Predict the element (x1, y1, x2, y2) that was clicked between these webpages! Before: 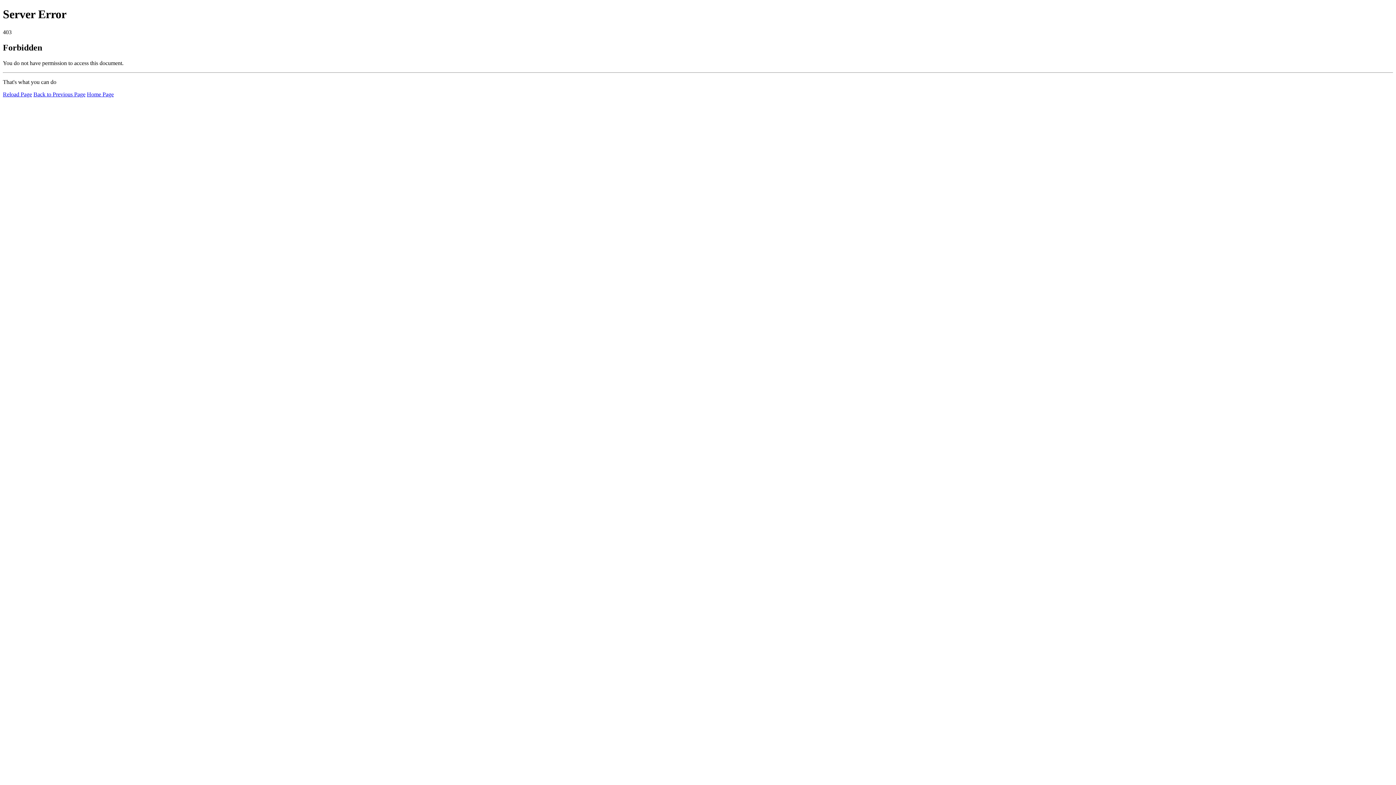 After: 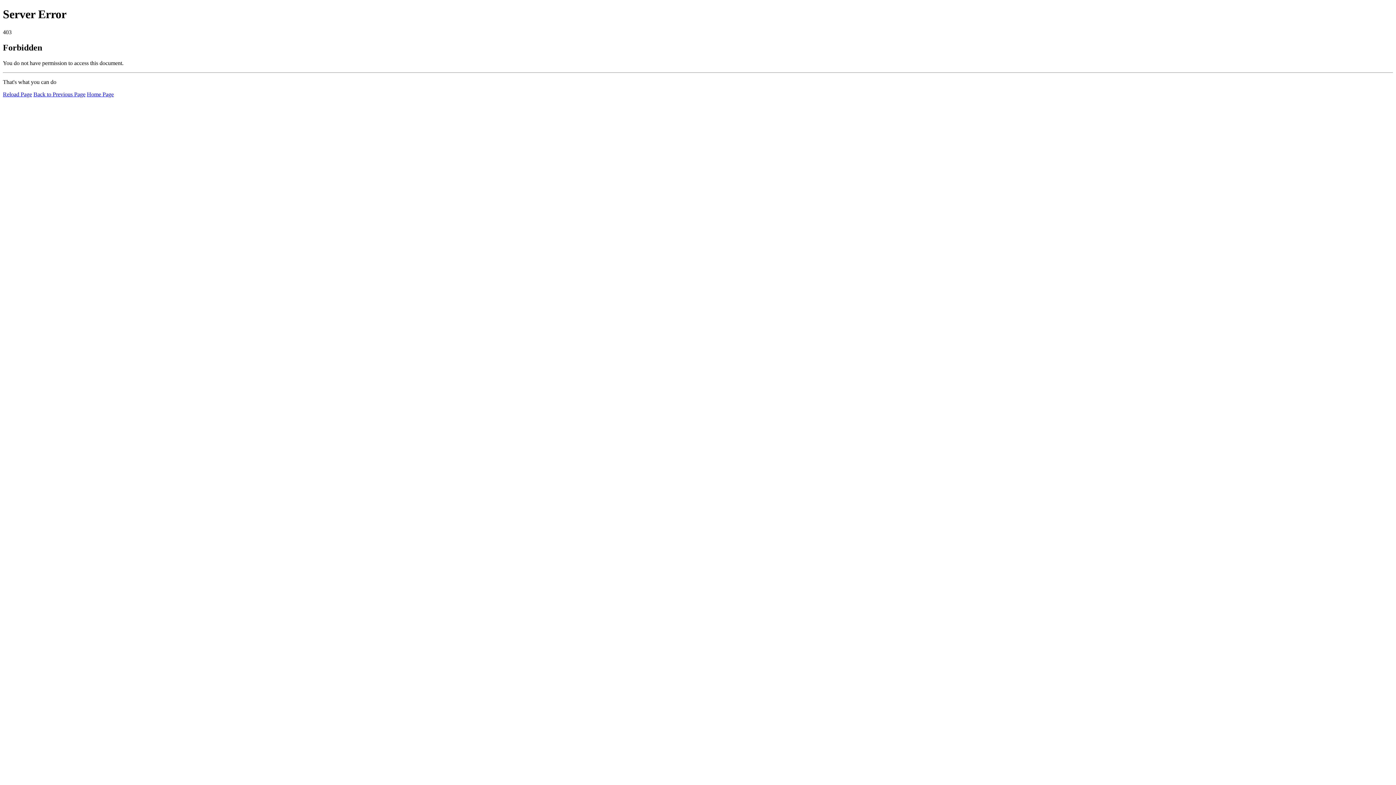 Action: label: Reload Page bbox: (2, 91, 32, 97)